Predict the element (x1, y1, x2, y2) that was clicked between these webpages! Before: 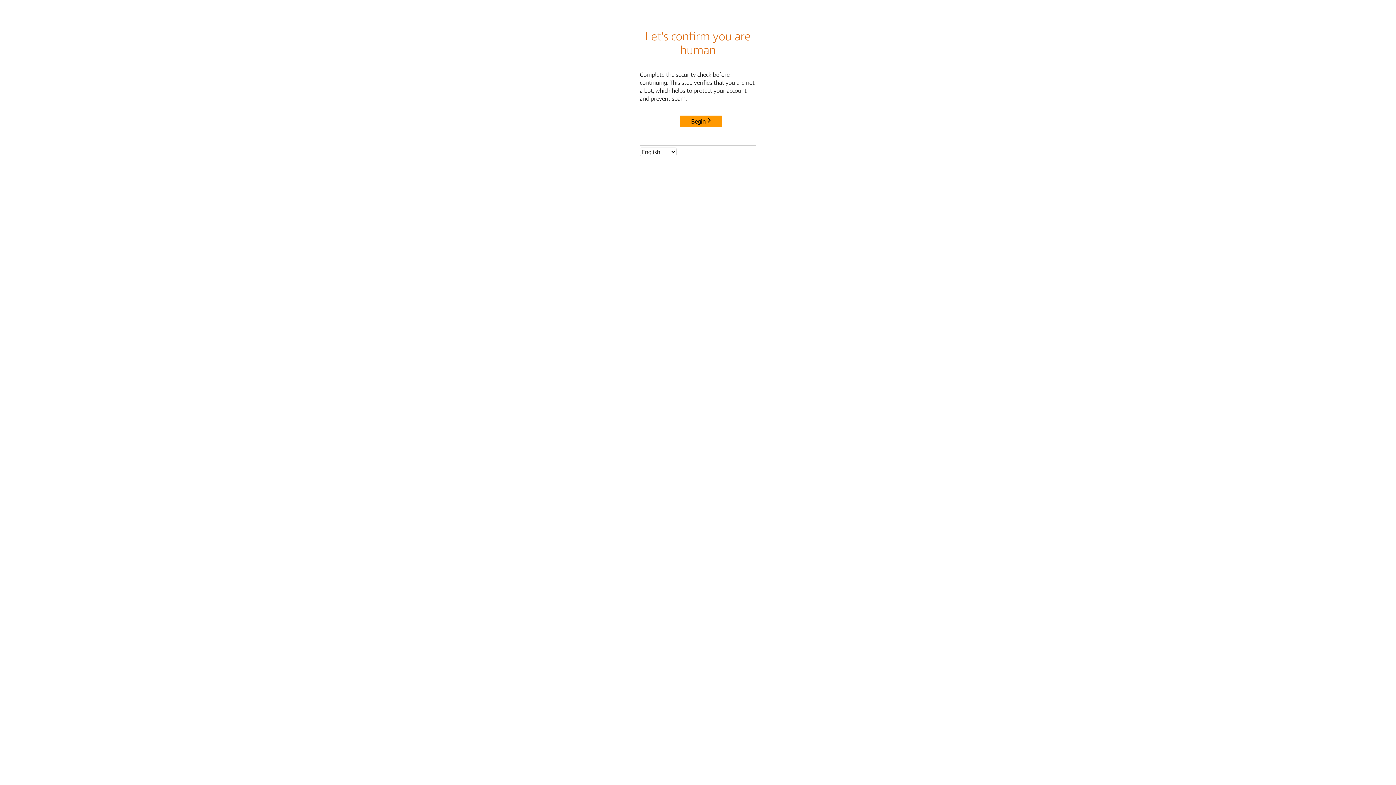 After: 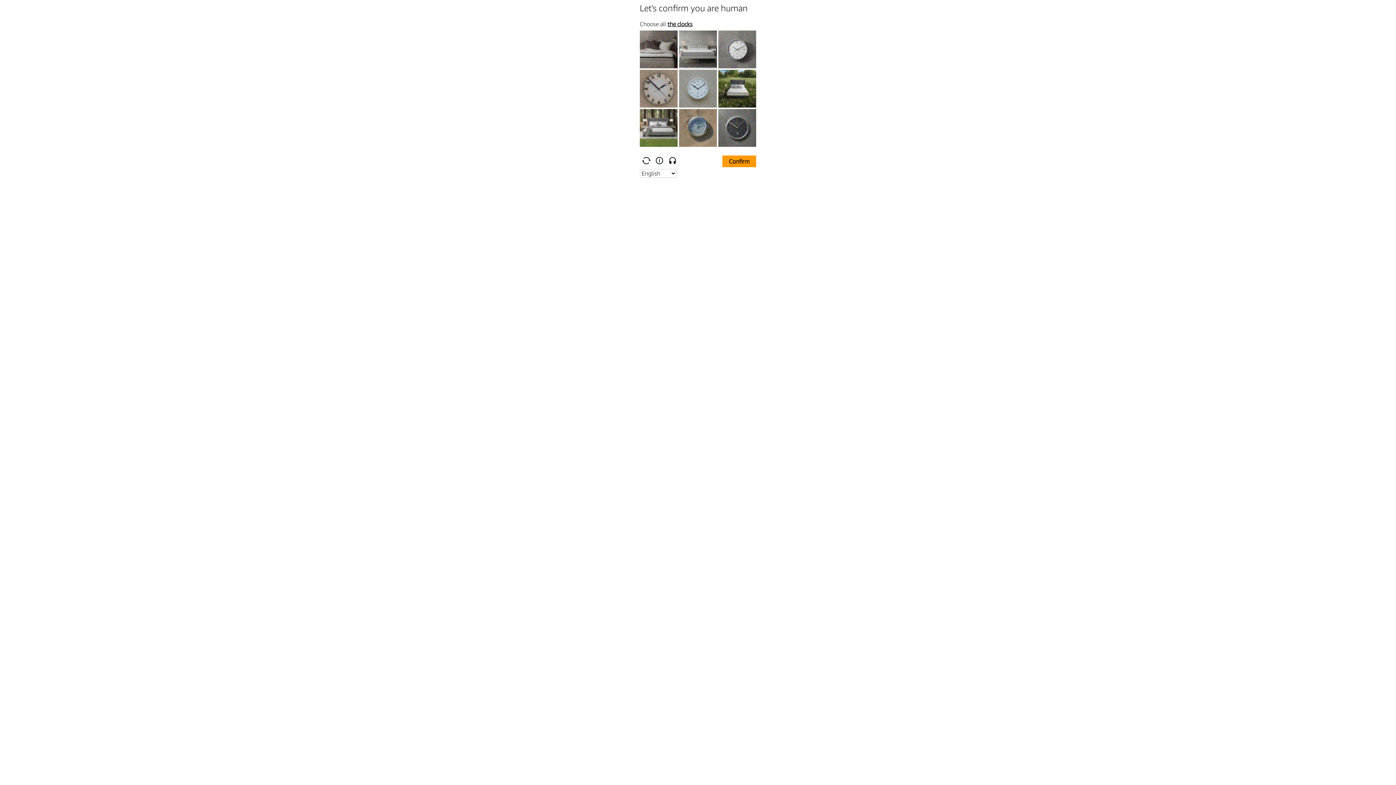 Action: bbox: (680, 115, 722, 127) label: Begin